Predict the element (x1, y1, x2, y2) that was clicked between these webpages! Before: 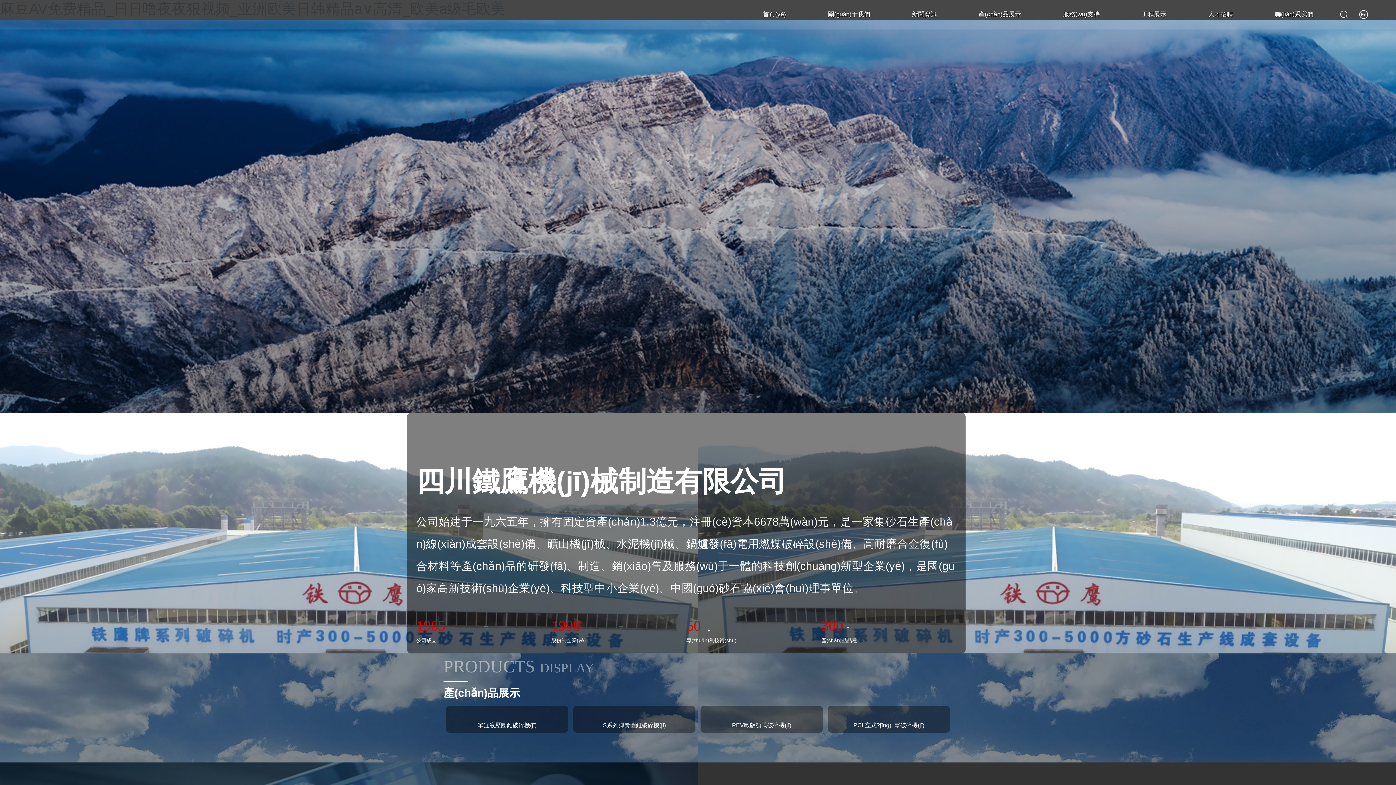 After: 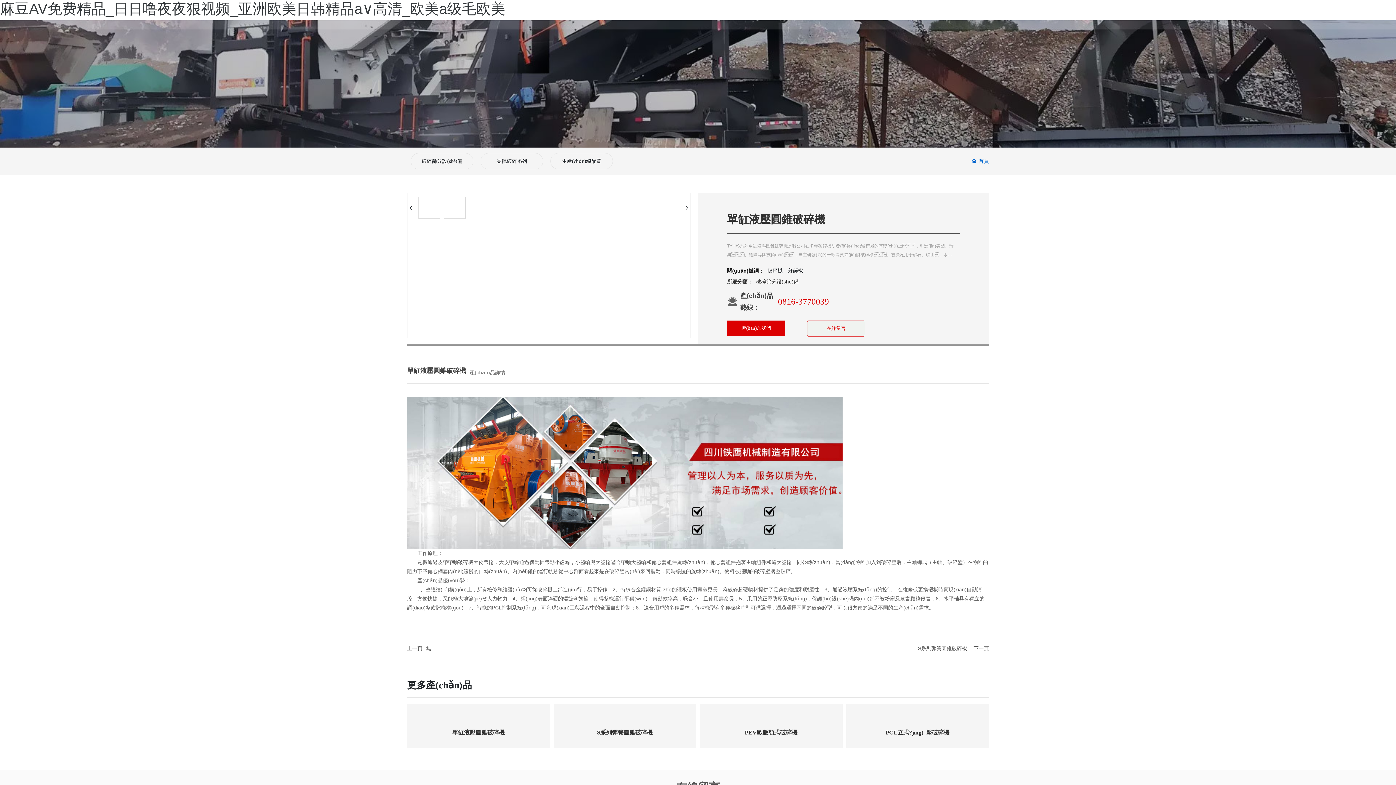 Action: bbox: (446, 709, 568, 714)